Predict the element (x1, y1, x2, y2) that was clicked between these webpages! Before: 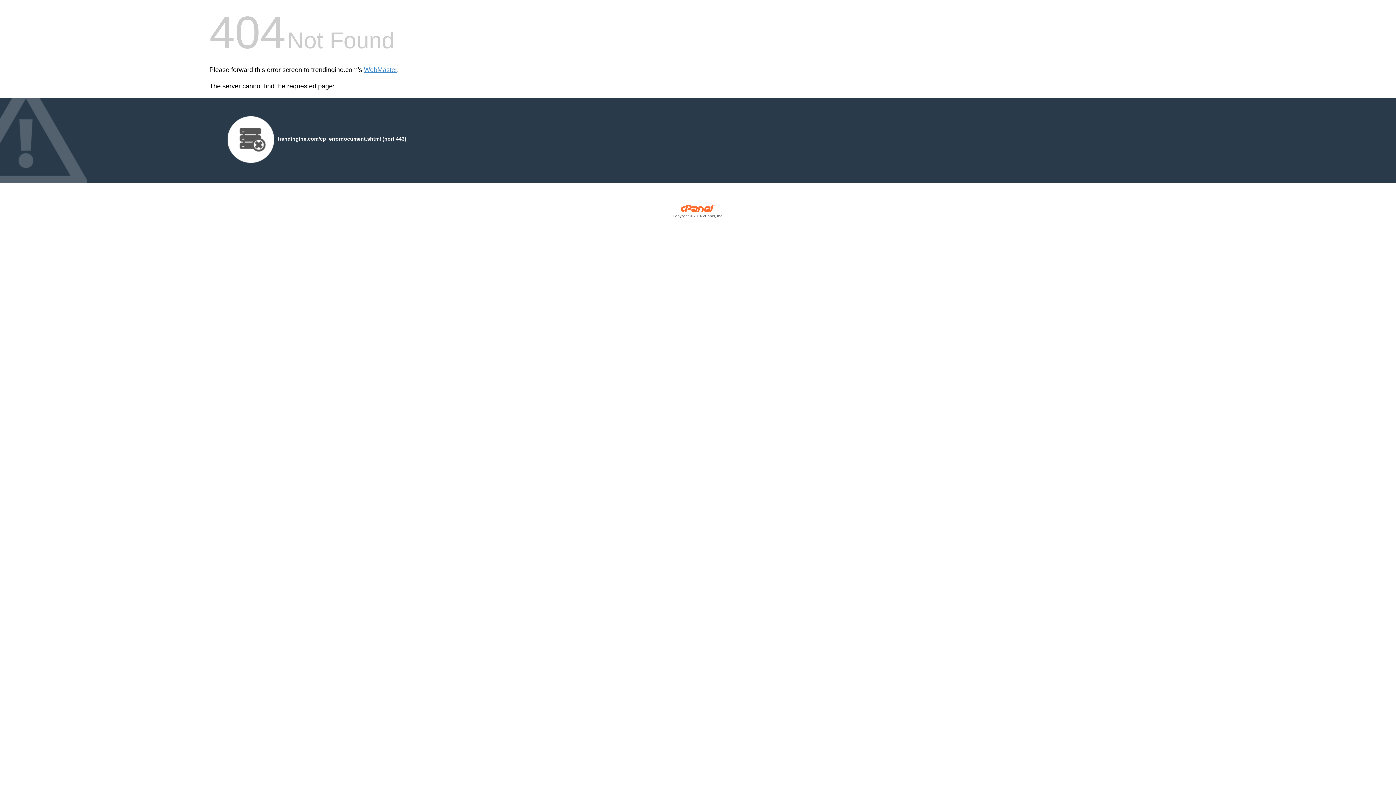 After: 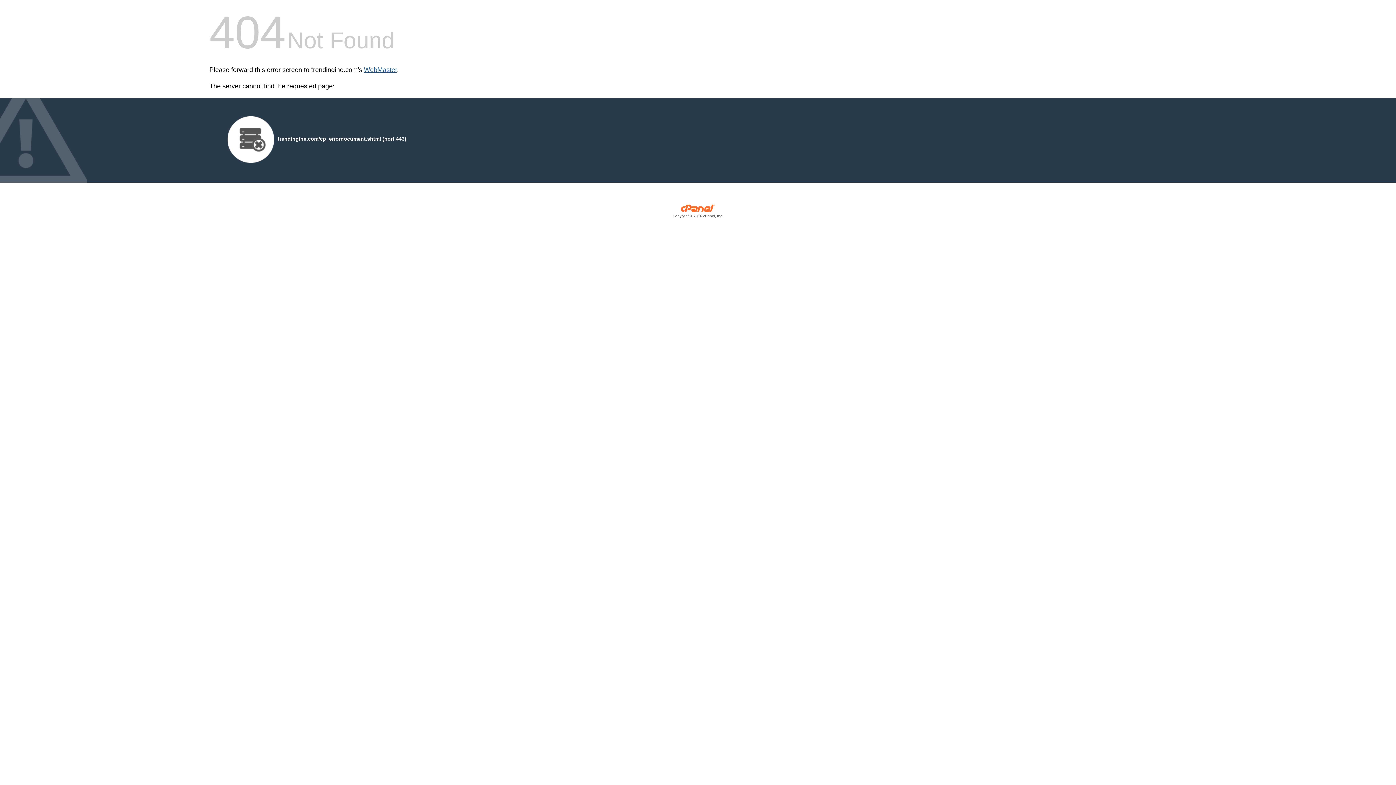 Action: bbox: (364, 66, 397, 73) label: WebMaster